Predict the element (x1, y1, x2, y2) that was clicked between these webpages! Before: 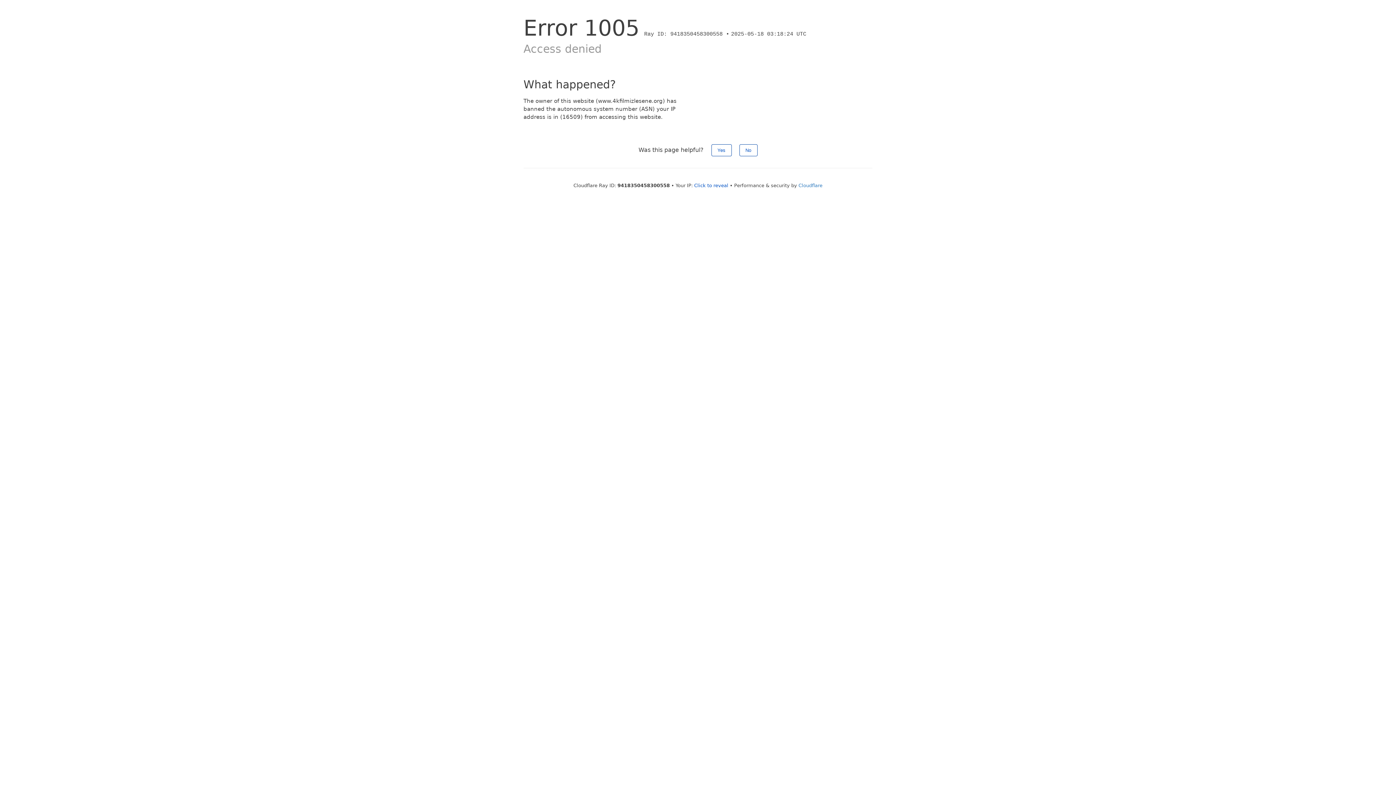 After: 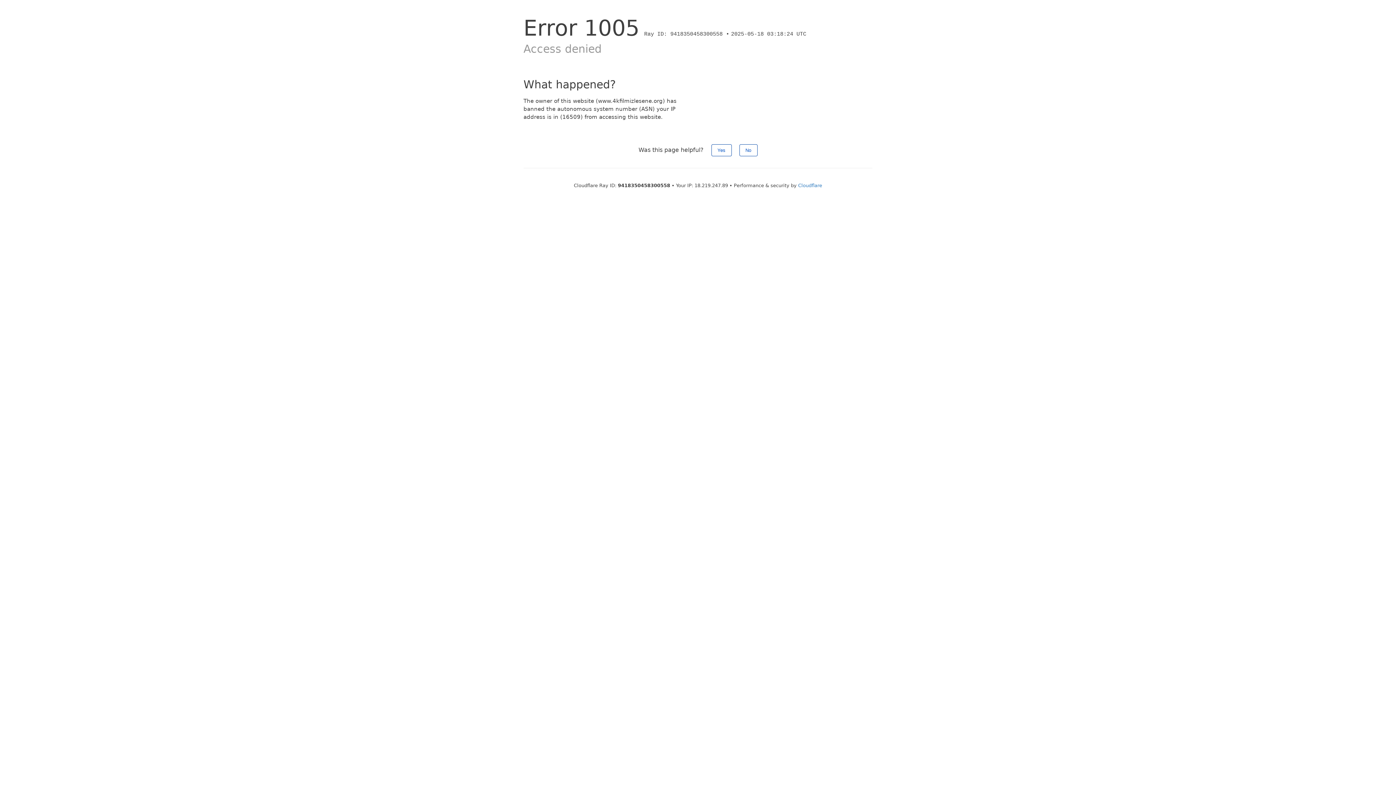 Action: bbox: (694, 182, 728, 188) label: Click to reveal